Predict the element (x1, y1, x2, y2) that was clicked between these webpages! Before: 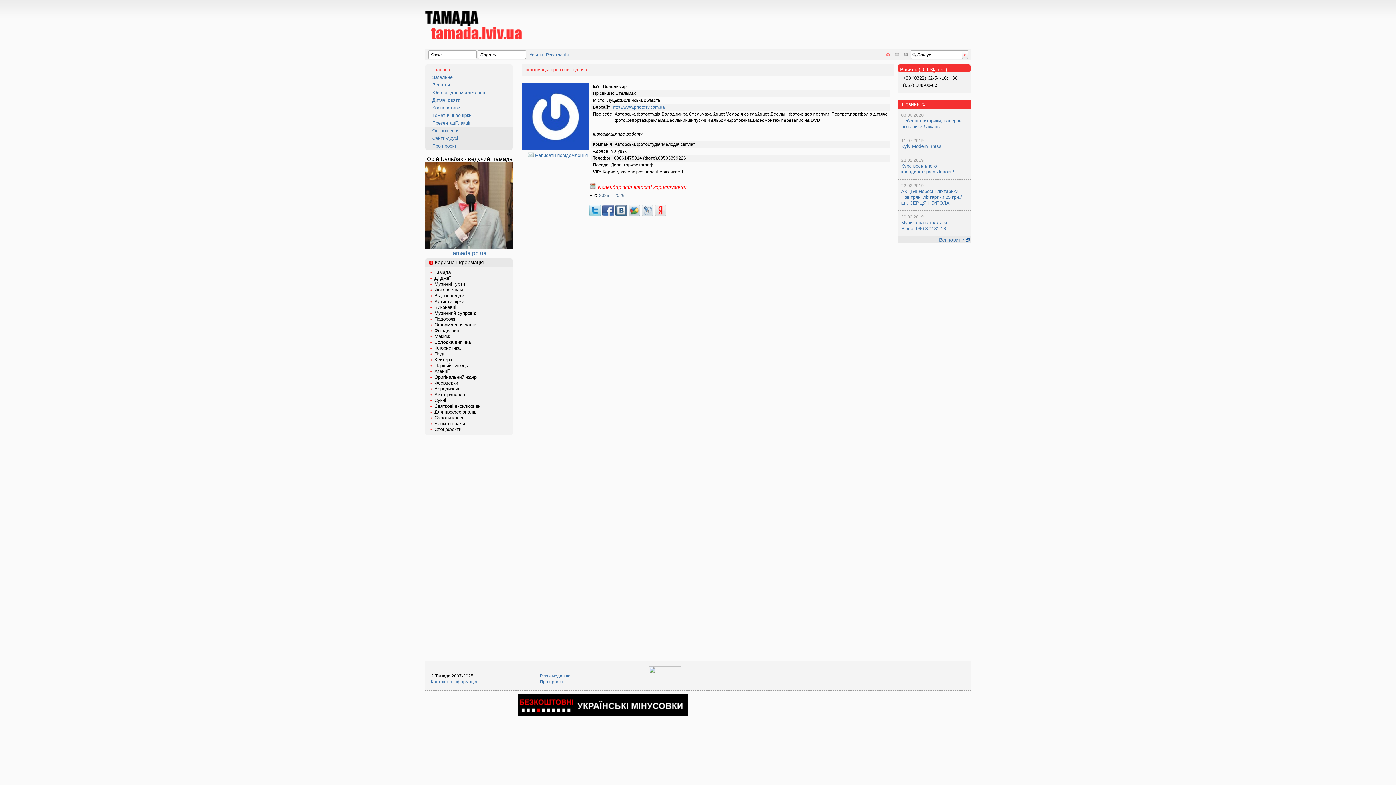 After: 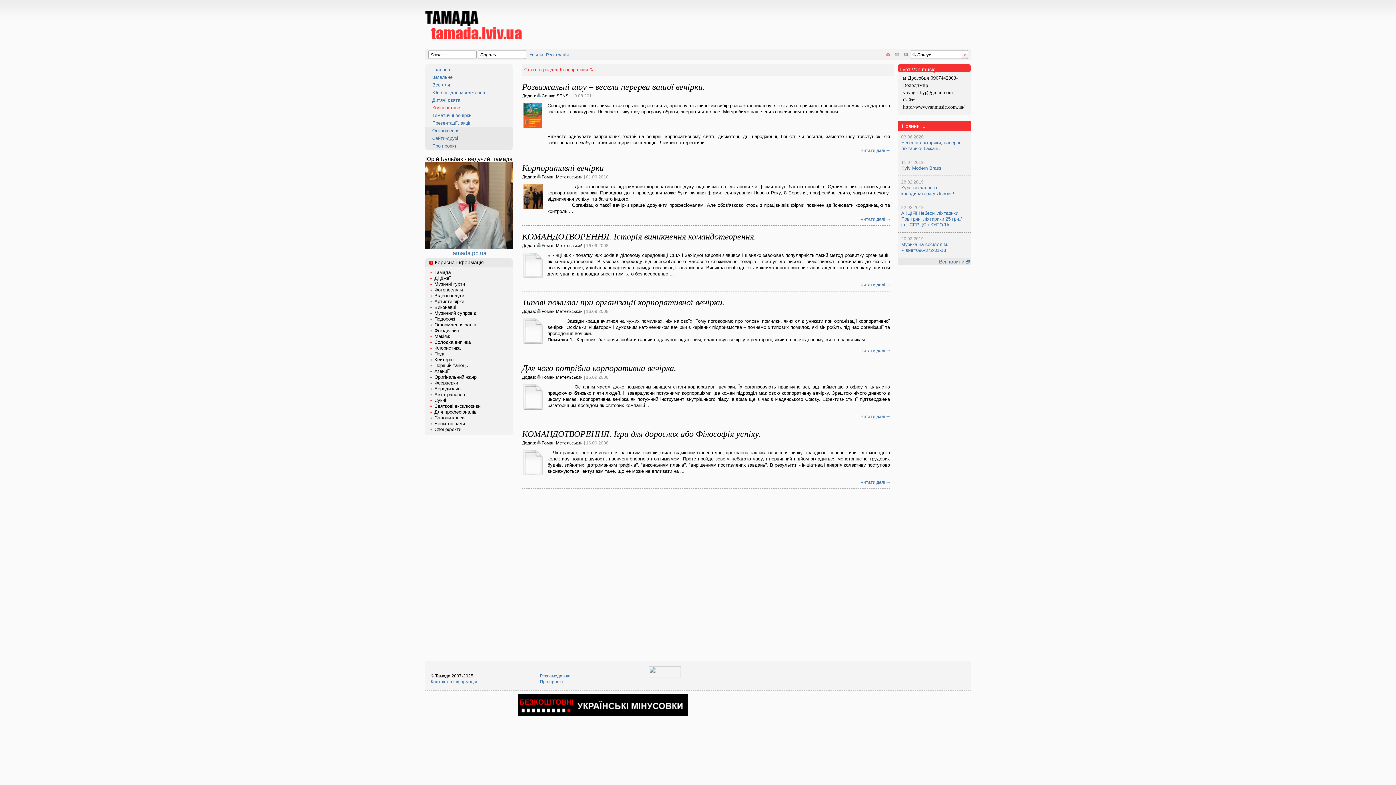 Action: bbox: (432, 105, 460, 110) label: Корпоративи